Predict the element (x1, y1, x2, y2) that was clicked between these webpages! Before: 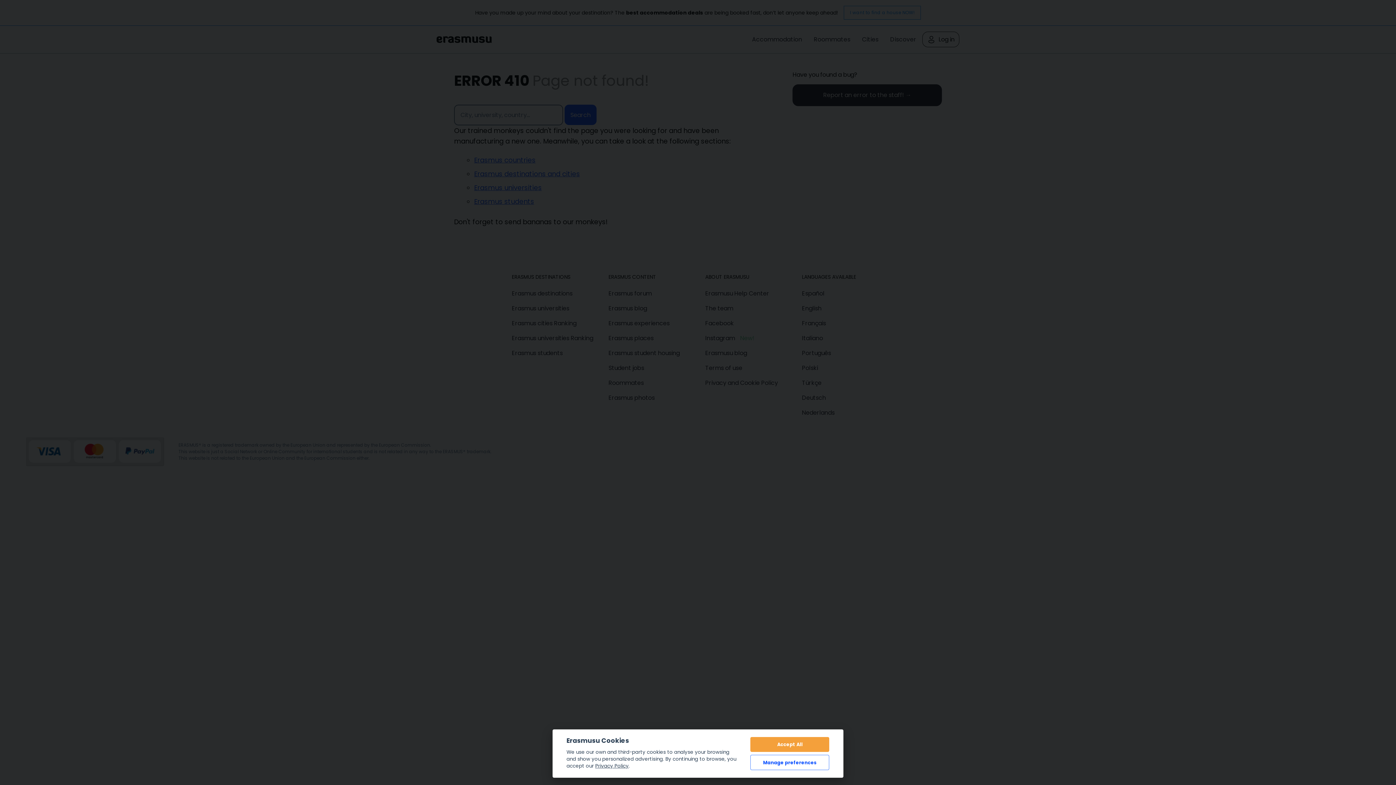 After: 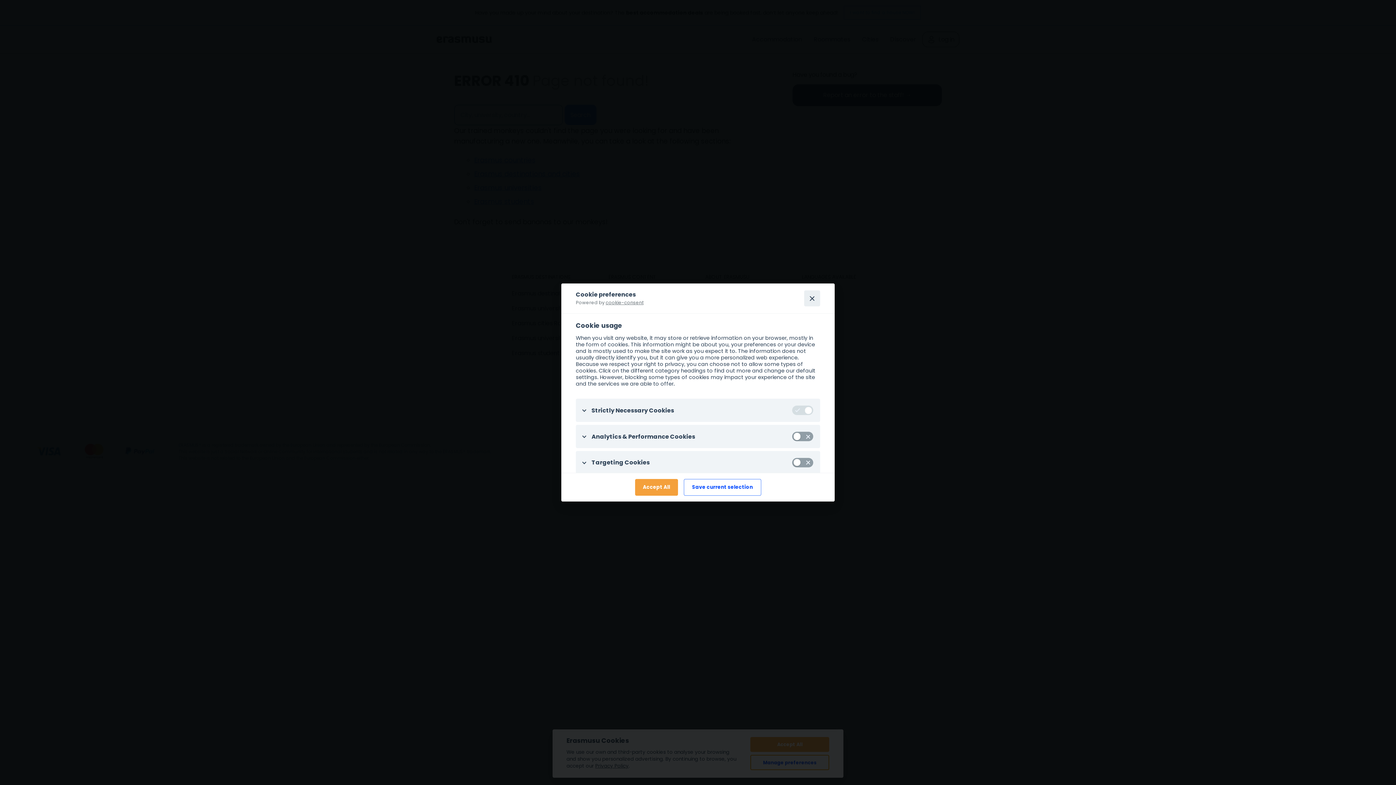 Action: label: Manage preferences bbox: (750, 755, 829, 770)